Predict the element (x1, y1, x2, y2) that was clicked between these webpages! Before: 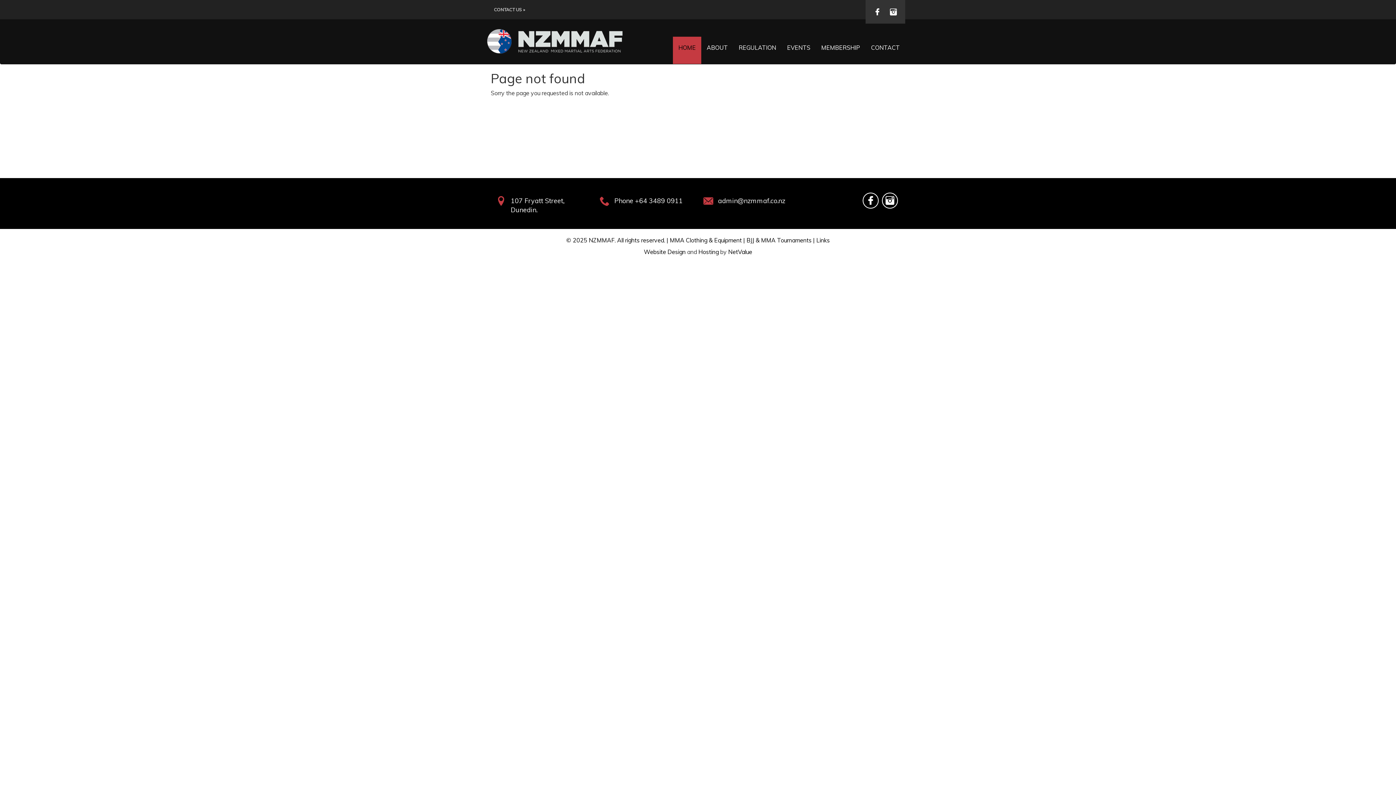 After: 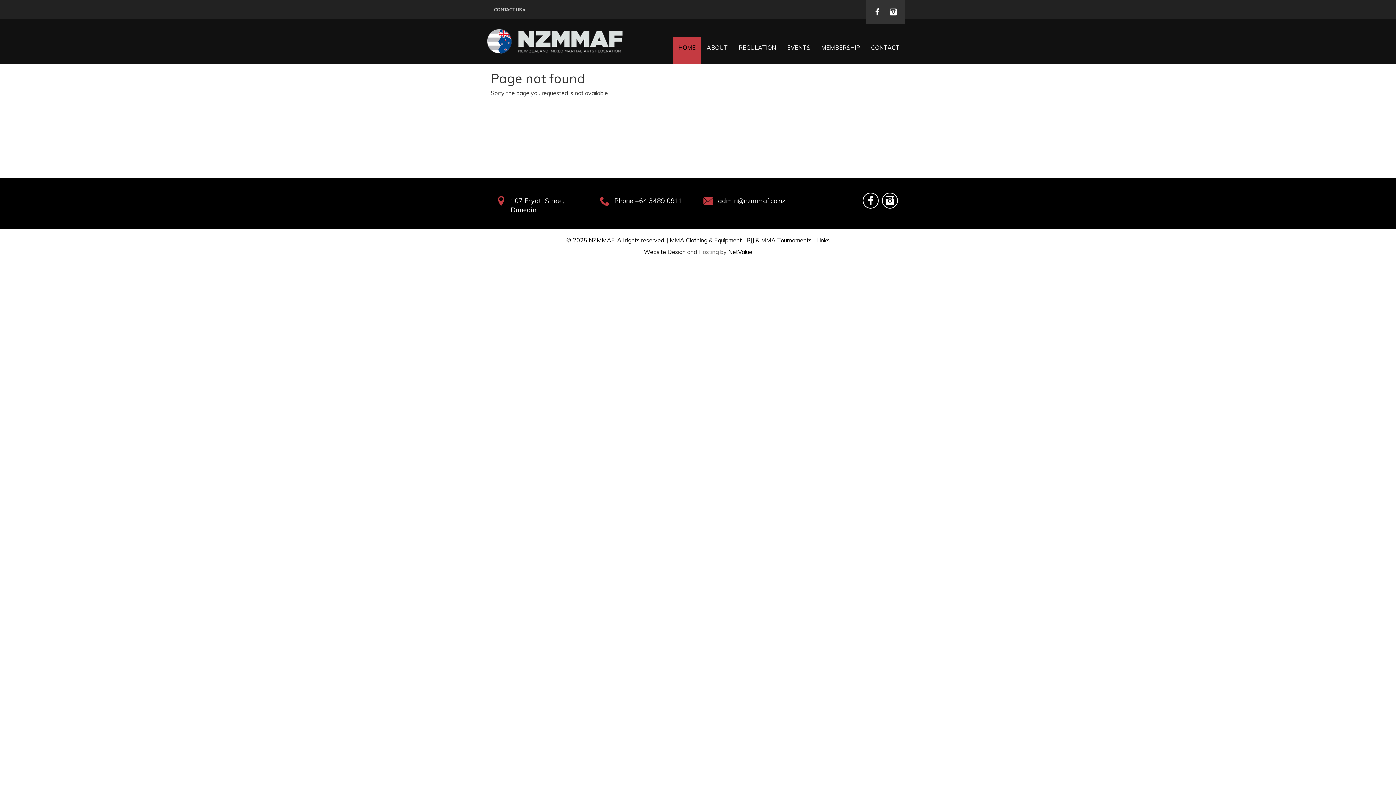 Action: bbox: (698, 248, 718, 255) label: Hosting